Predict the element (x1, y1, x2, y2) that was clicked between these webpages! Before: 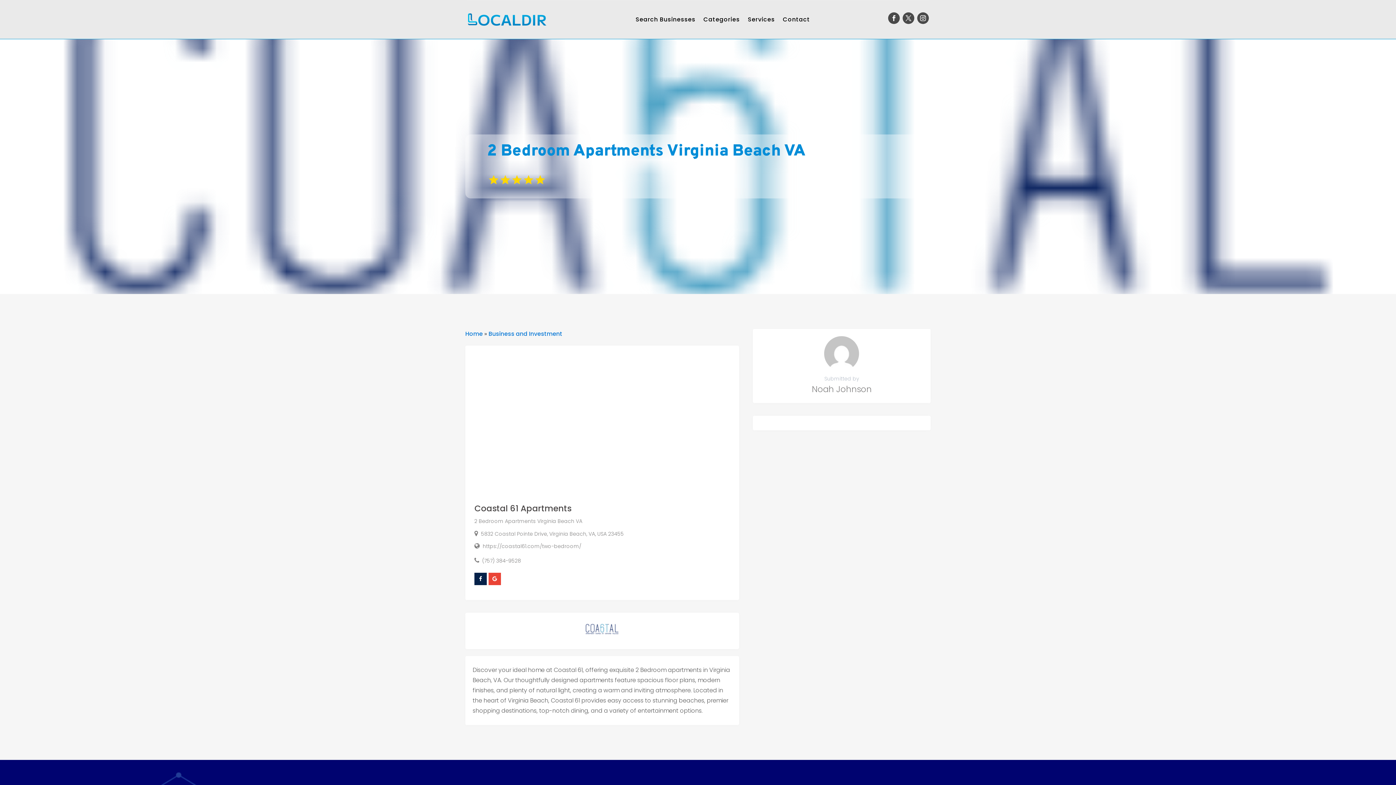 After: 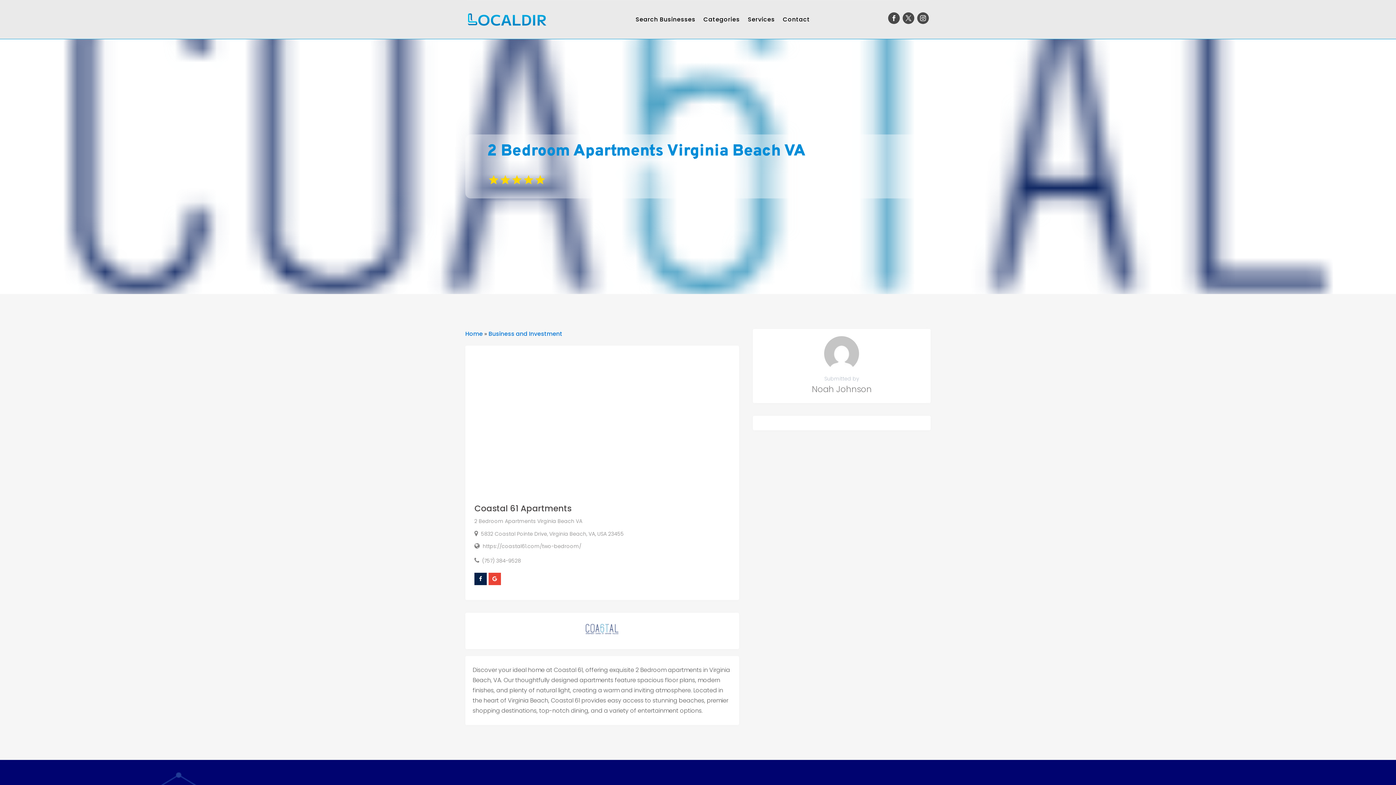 Action: bbox: (474, 573, 486, 585)